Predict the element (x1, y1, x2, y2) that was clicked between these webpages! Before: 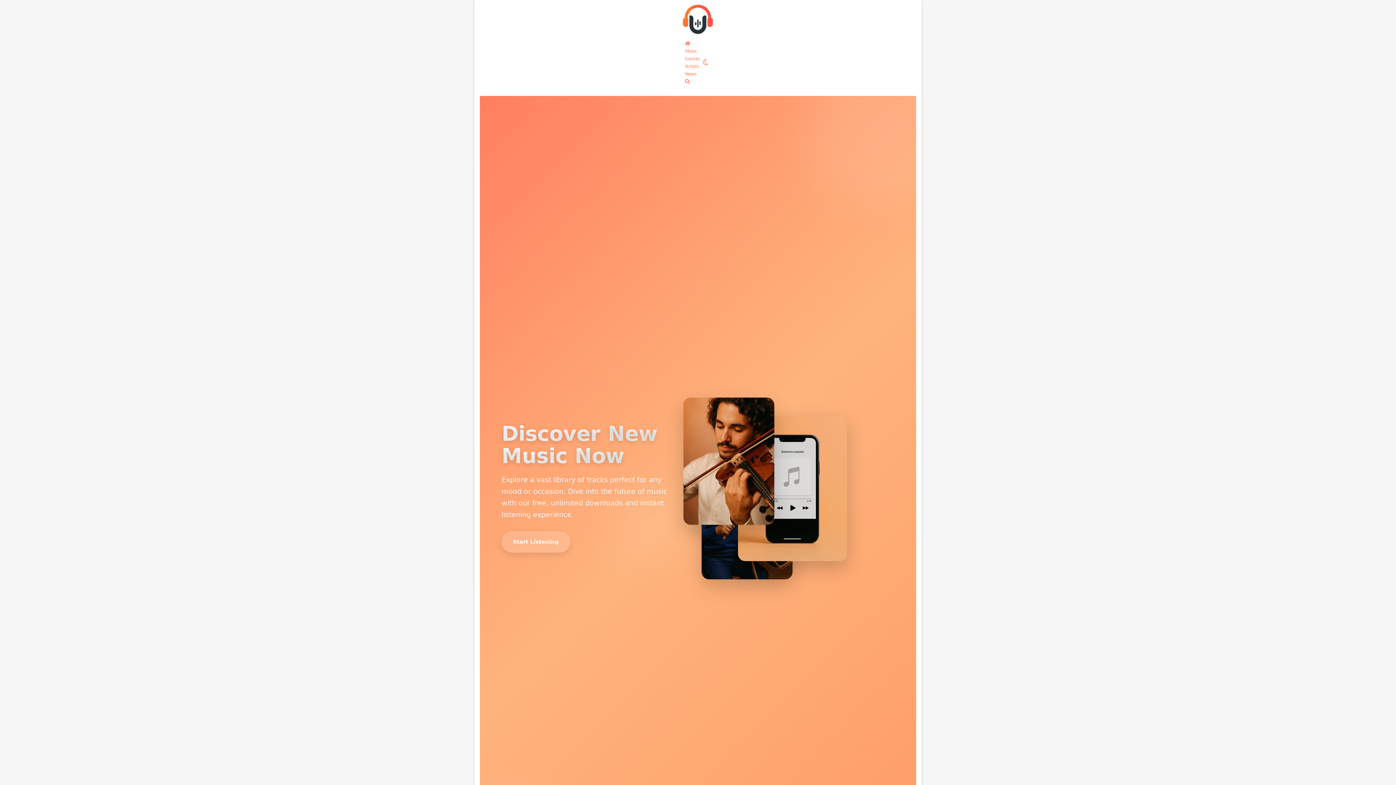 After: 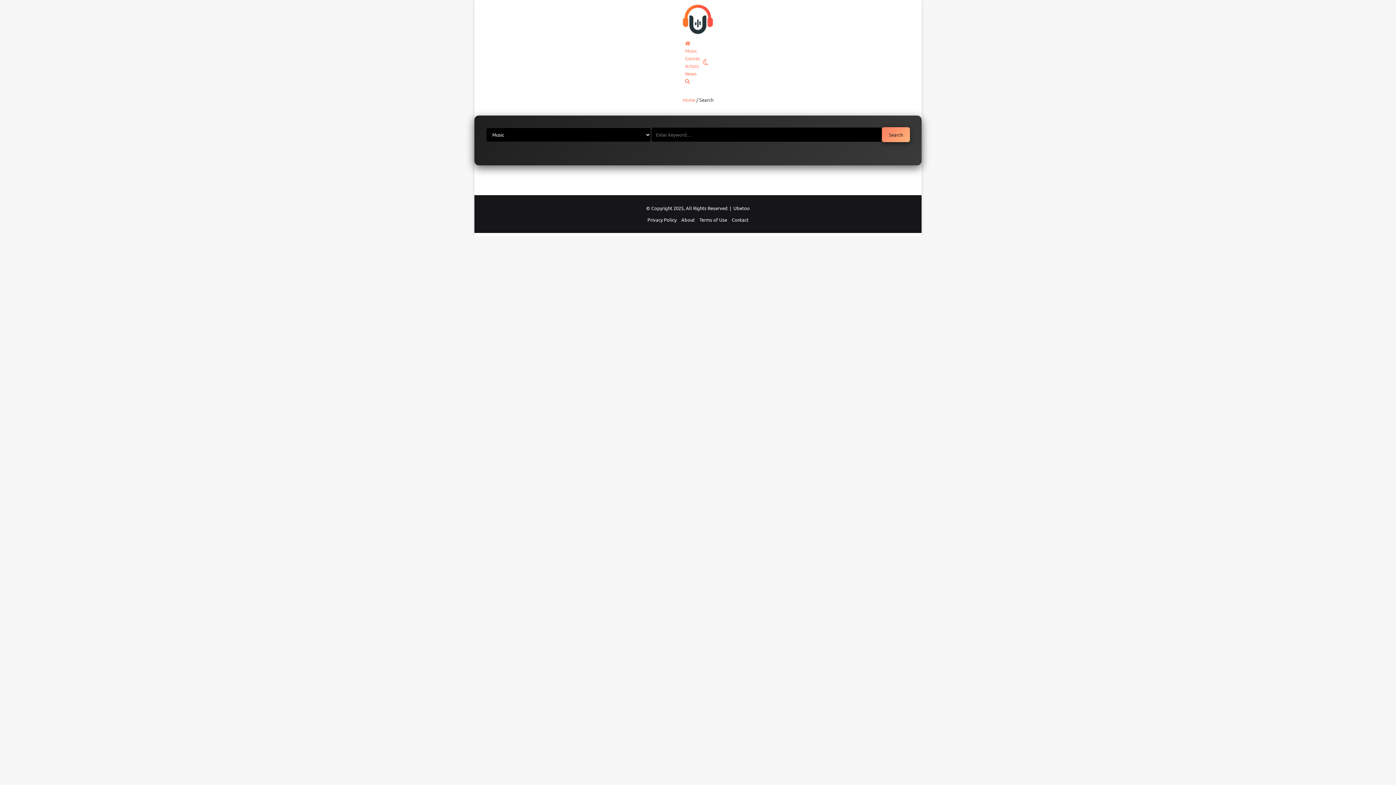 Action: bbox: (685, 78, 690, 84) label: Search